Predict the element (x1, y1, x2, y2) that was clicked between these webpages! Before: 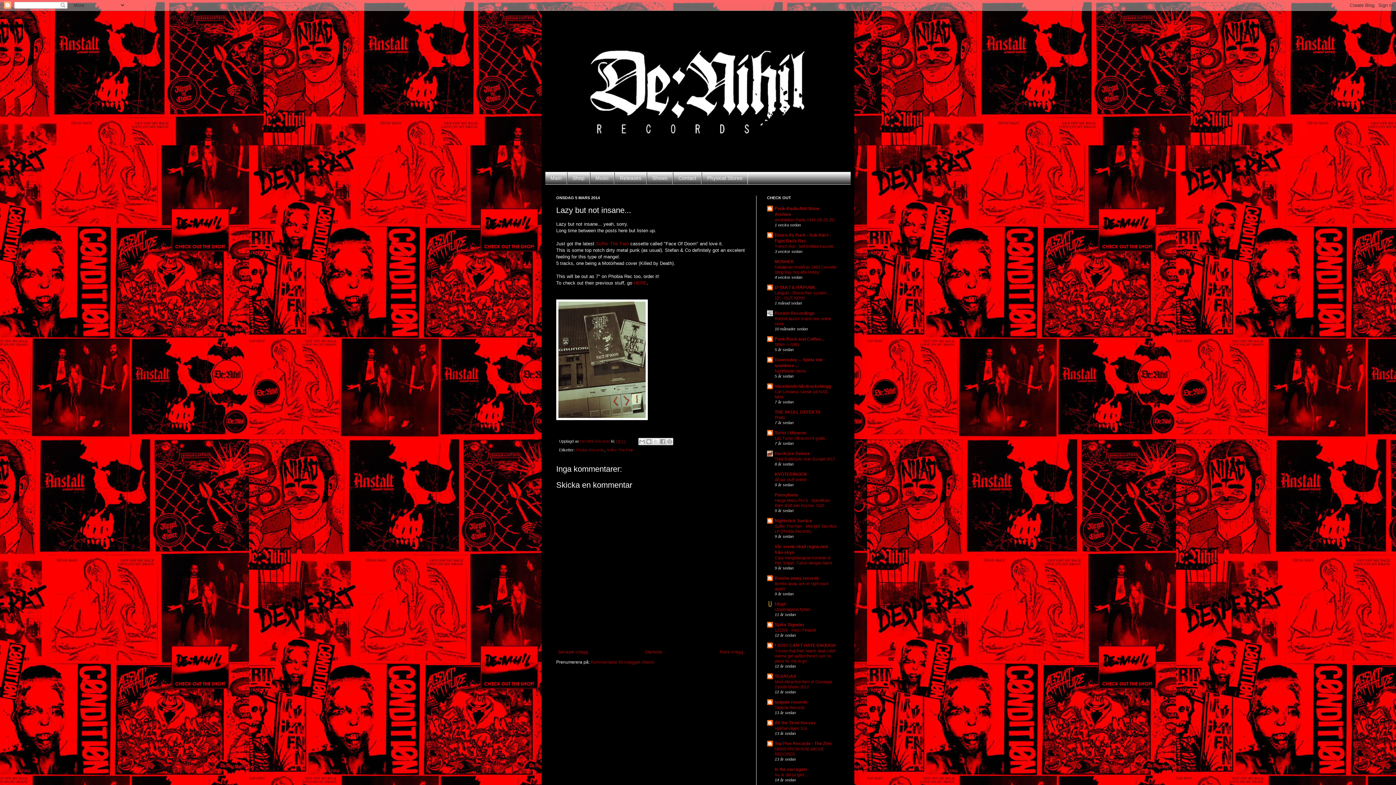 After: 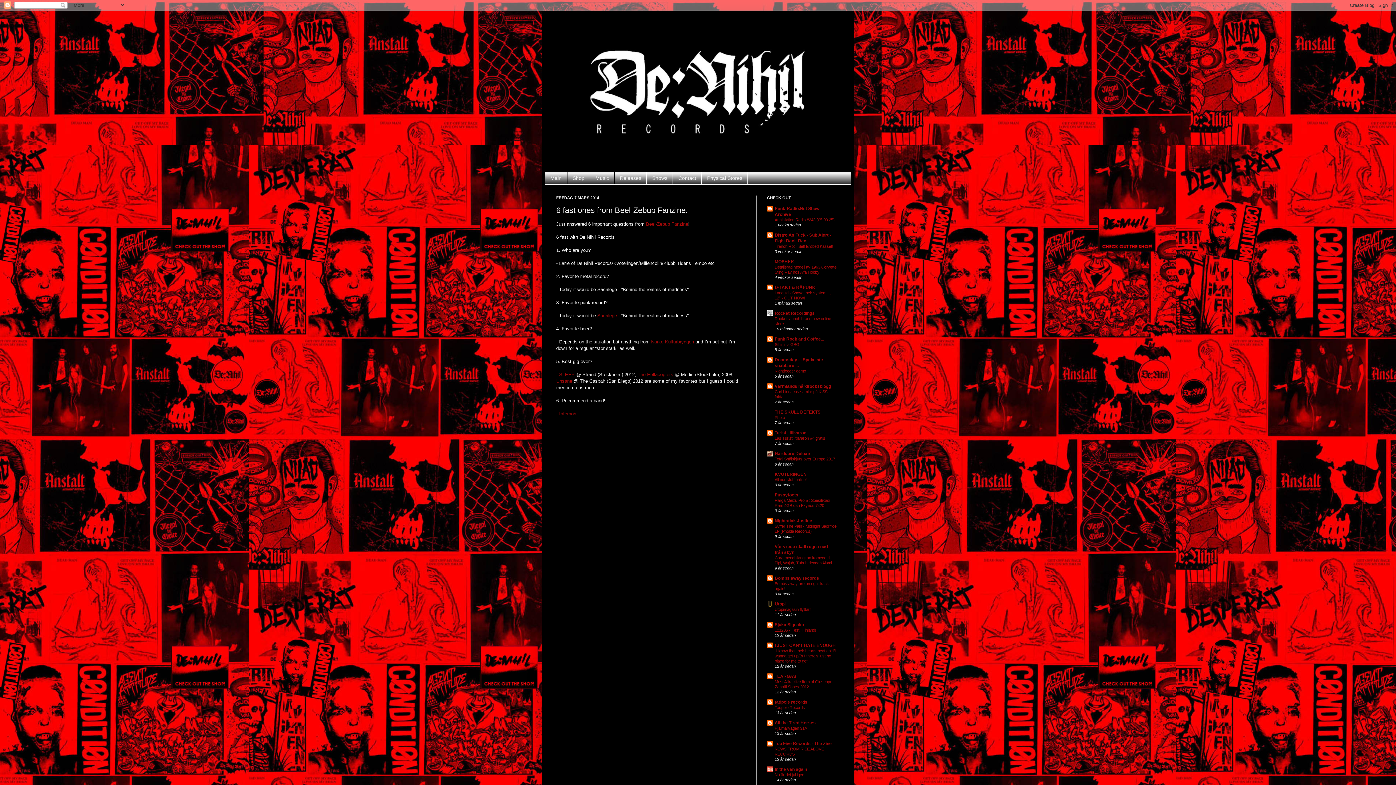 Action: label: Senaste inlägg bbox: (556, 648, 589, 656)